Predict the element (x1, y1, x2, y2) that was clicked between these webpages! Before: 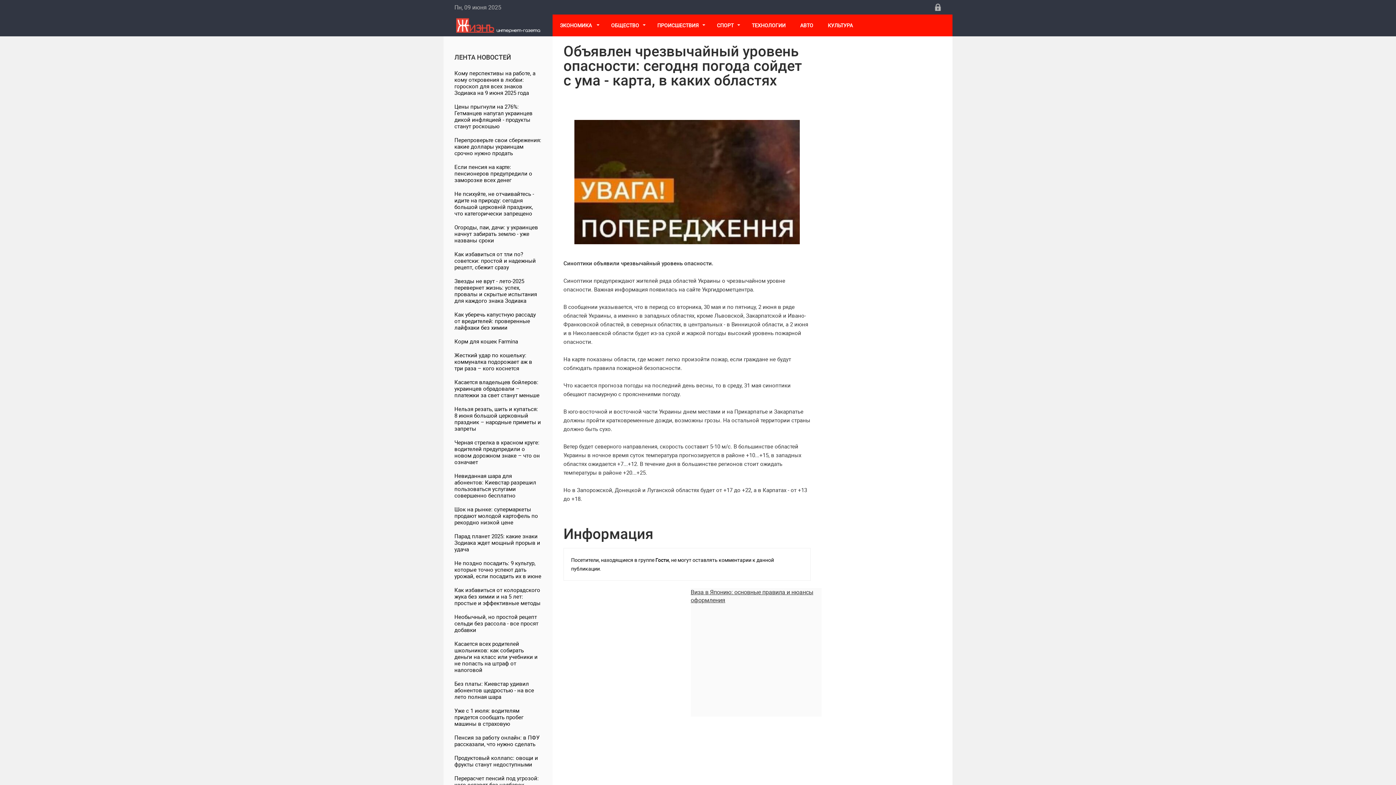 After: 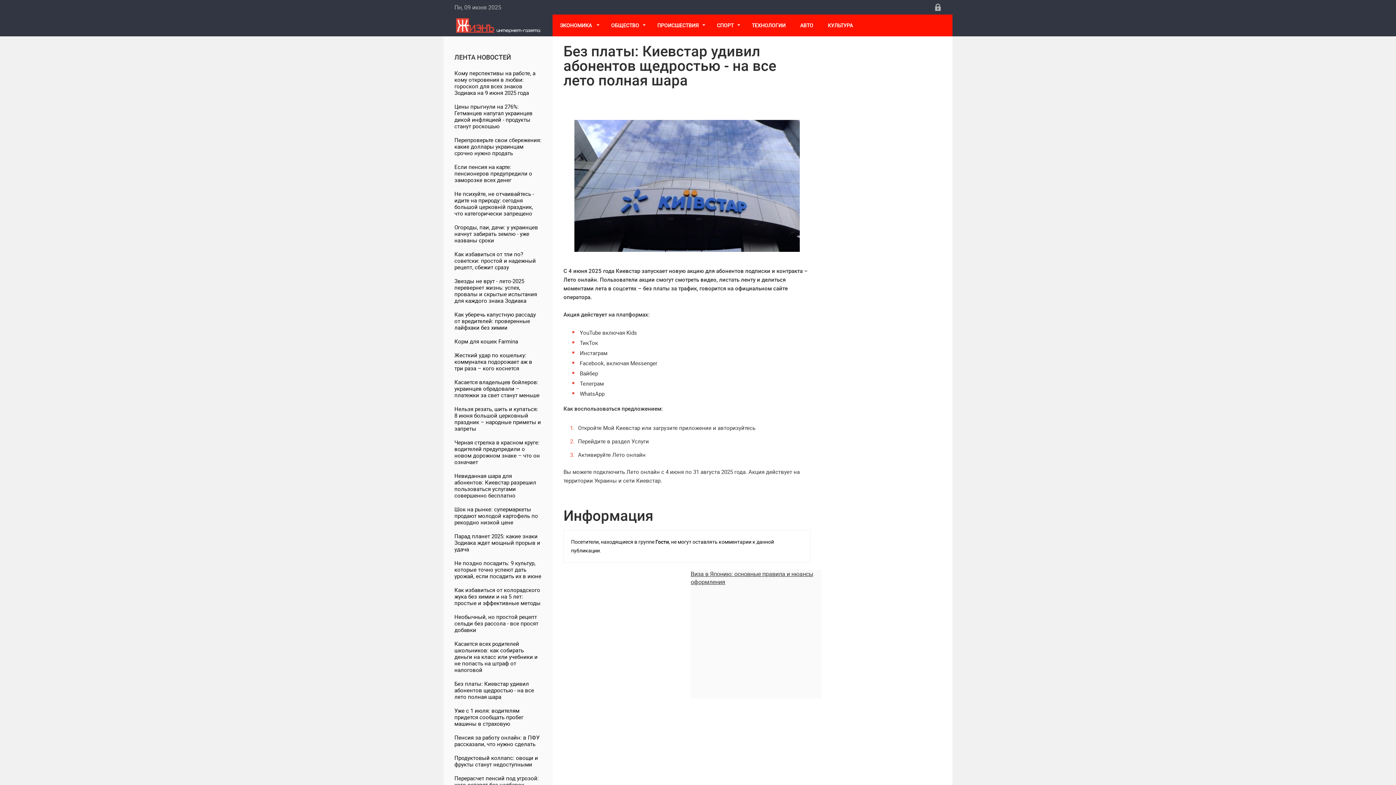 Action: label: Без платы: Киевстар удивил абонентов щедростью - на все лето полная шара bbox: (443, 677, 552, 704)